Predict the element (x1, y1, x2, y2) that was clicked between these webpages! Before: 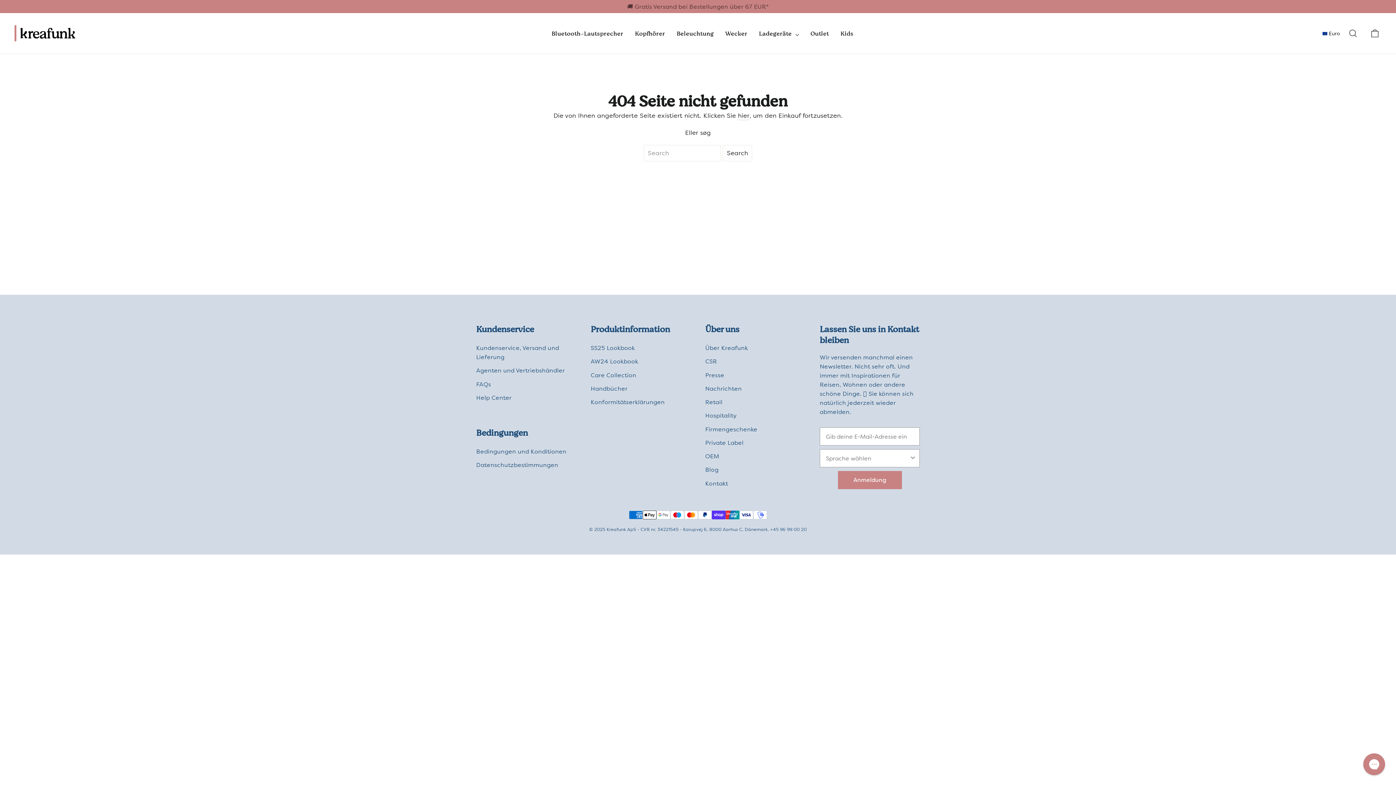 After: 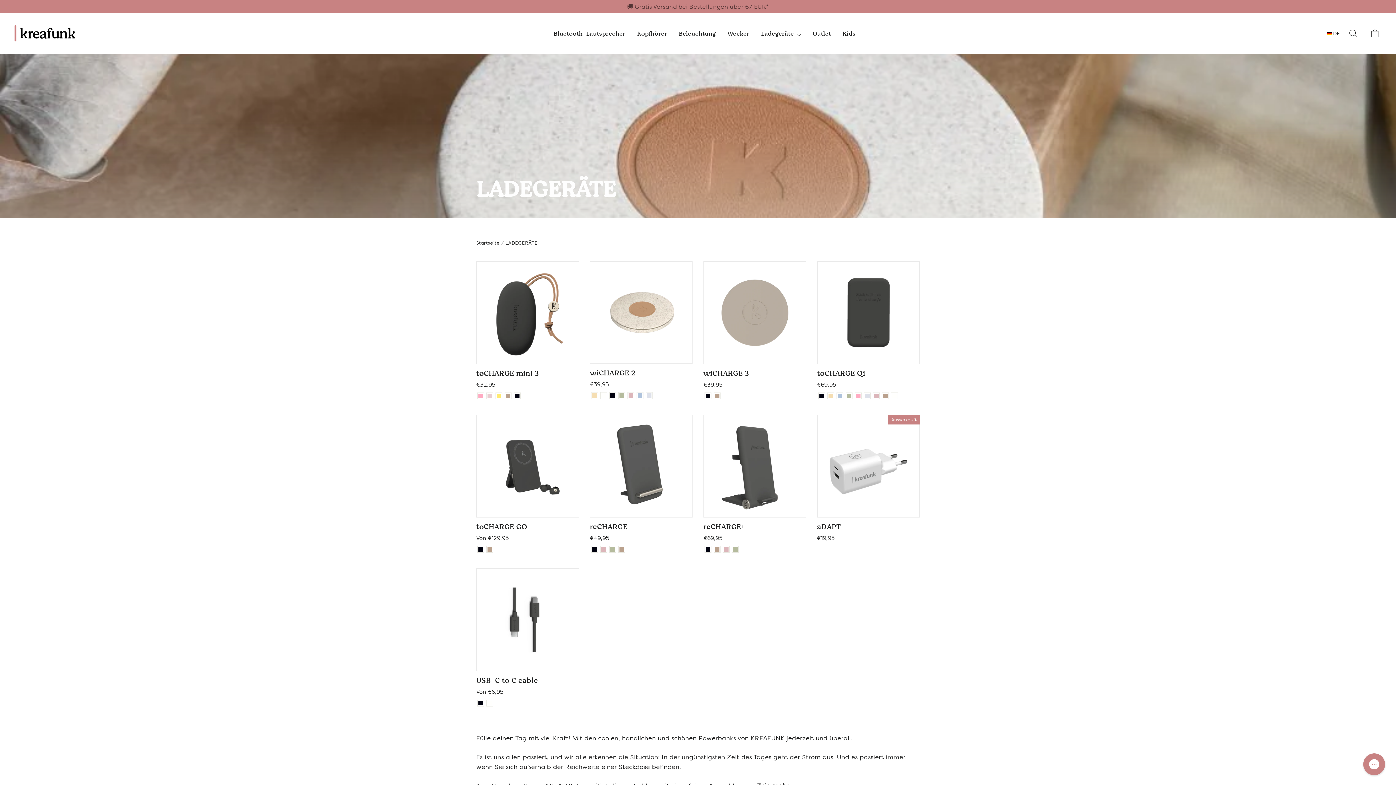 Action: label: Ladegeräte  bbox: (753, 27, 804, 39)